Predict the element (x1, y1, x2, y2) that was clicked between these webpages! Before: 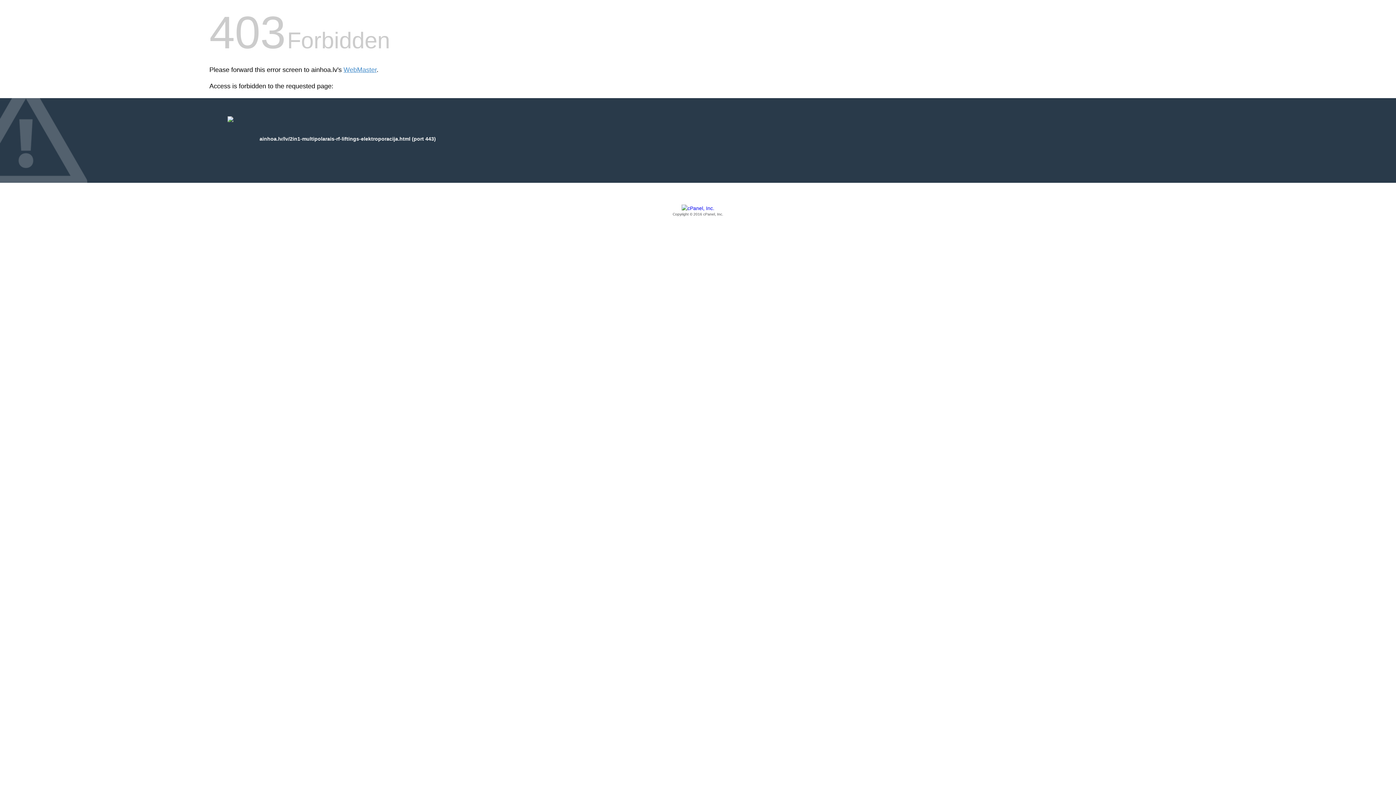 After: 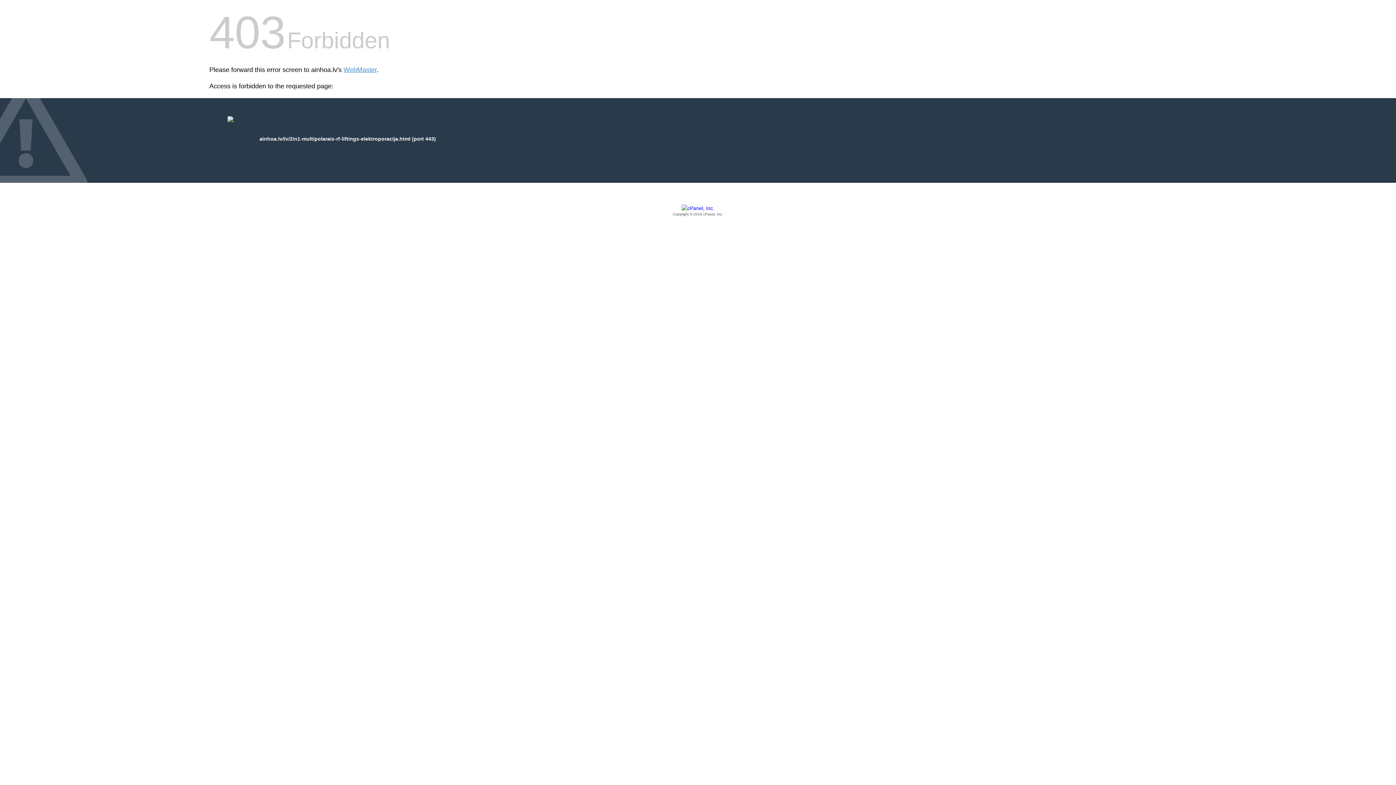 Action: bbox: (209, 205, 1186, 217) label: Copyright © 2016 cPanel, Inc.